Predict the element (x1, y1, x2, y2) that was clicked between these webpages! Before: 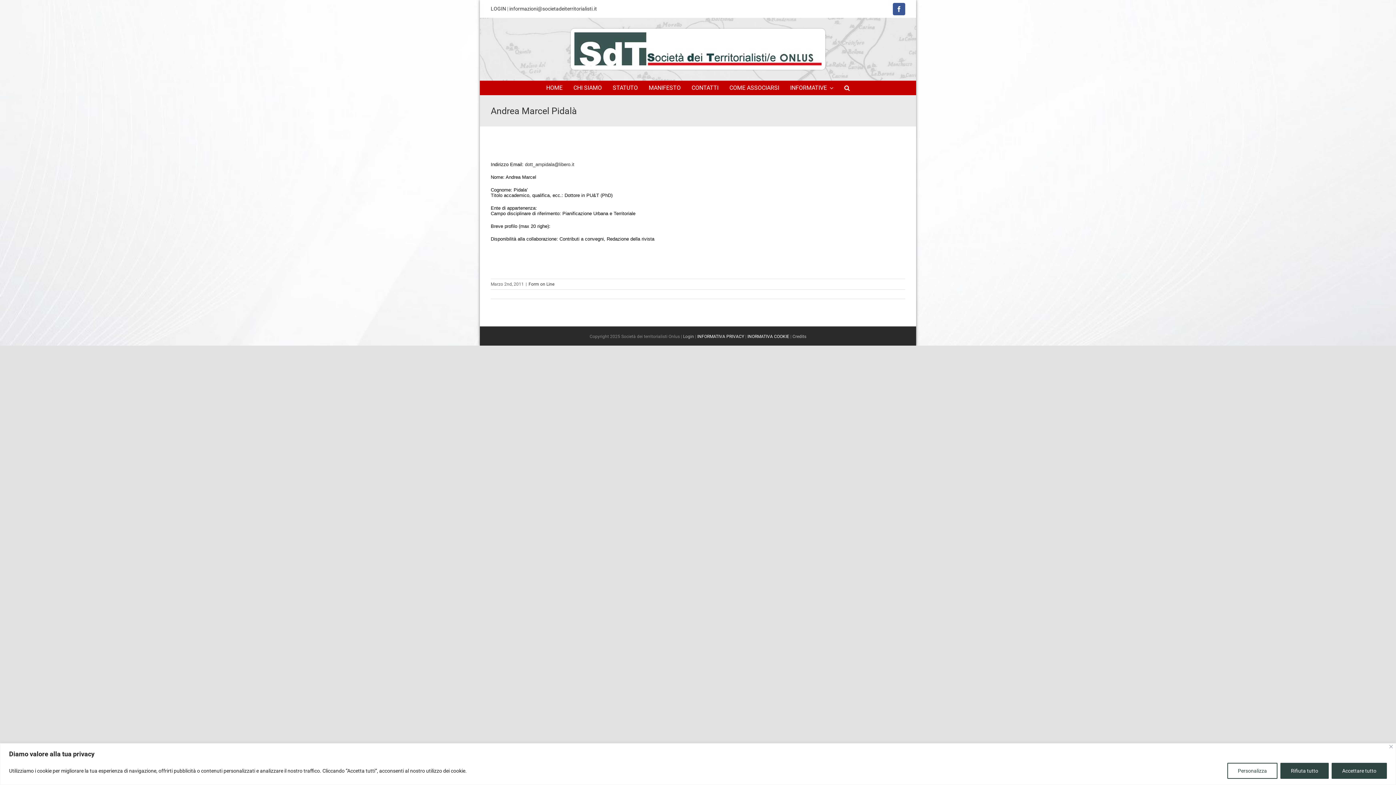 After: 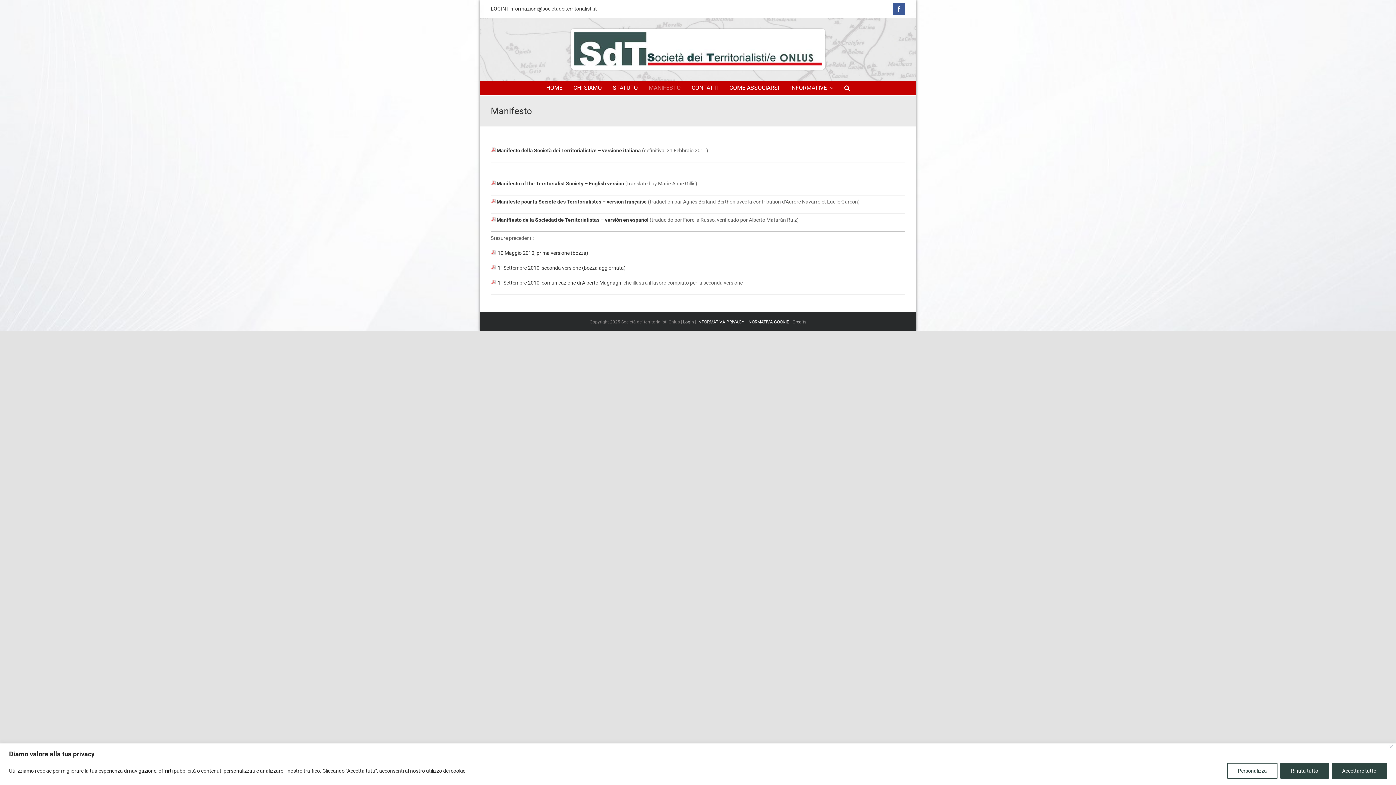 Action: label: MANIFESTO bbox: (643, 80, 686, 95)